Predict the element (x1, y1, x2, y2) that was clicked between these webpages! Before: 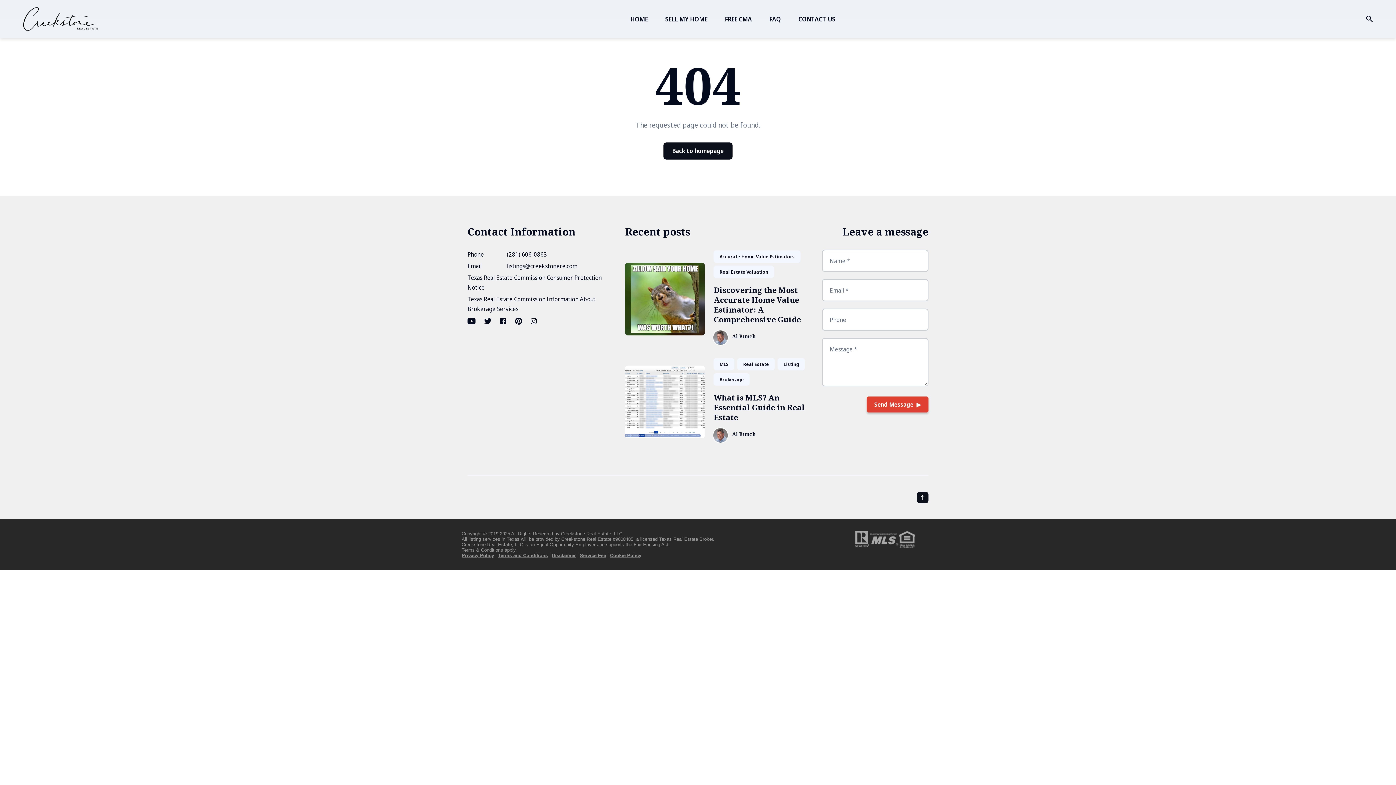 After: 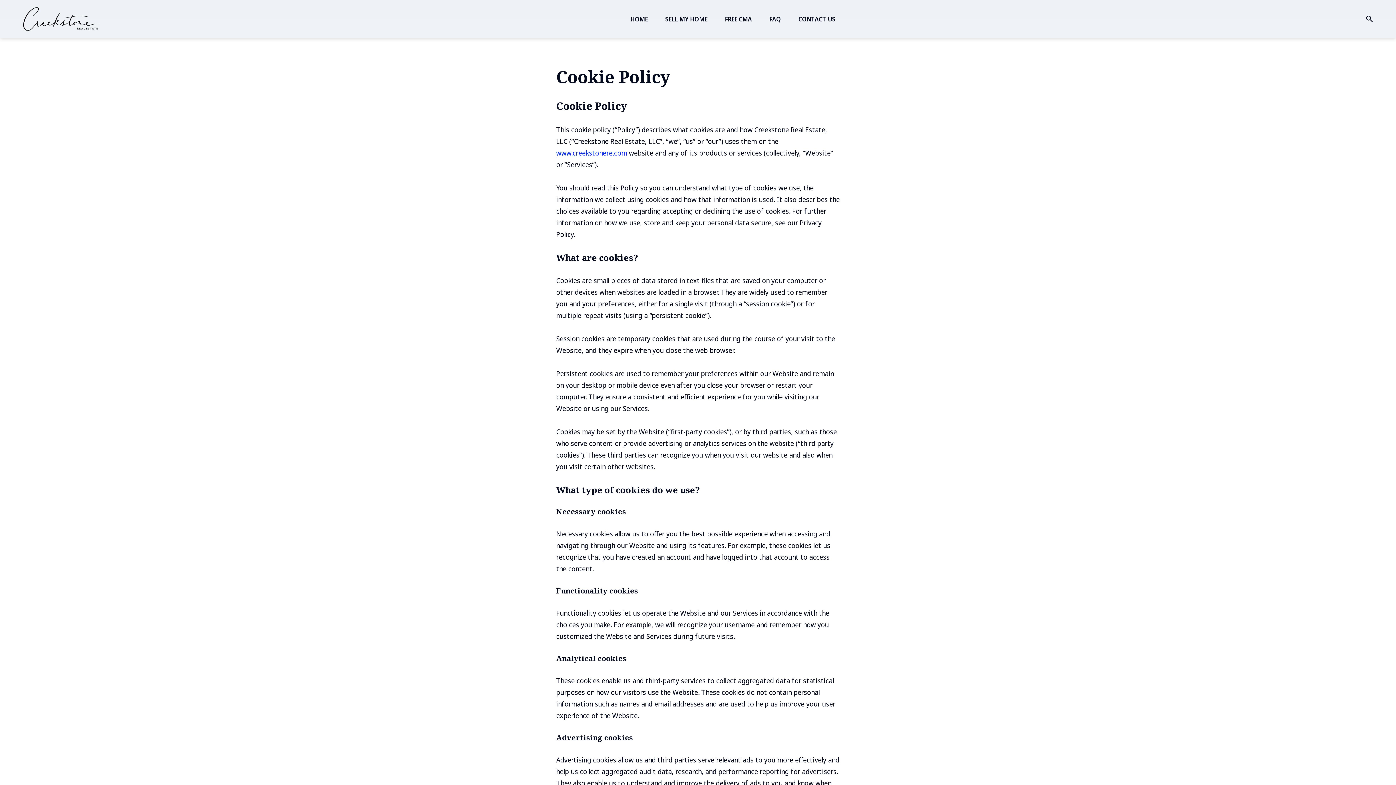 Action: bbox: (610, 553, 641, 558) label: Cookie Policy